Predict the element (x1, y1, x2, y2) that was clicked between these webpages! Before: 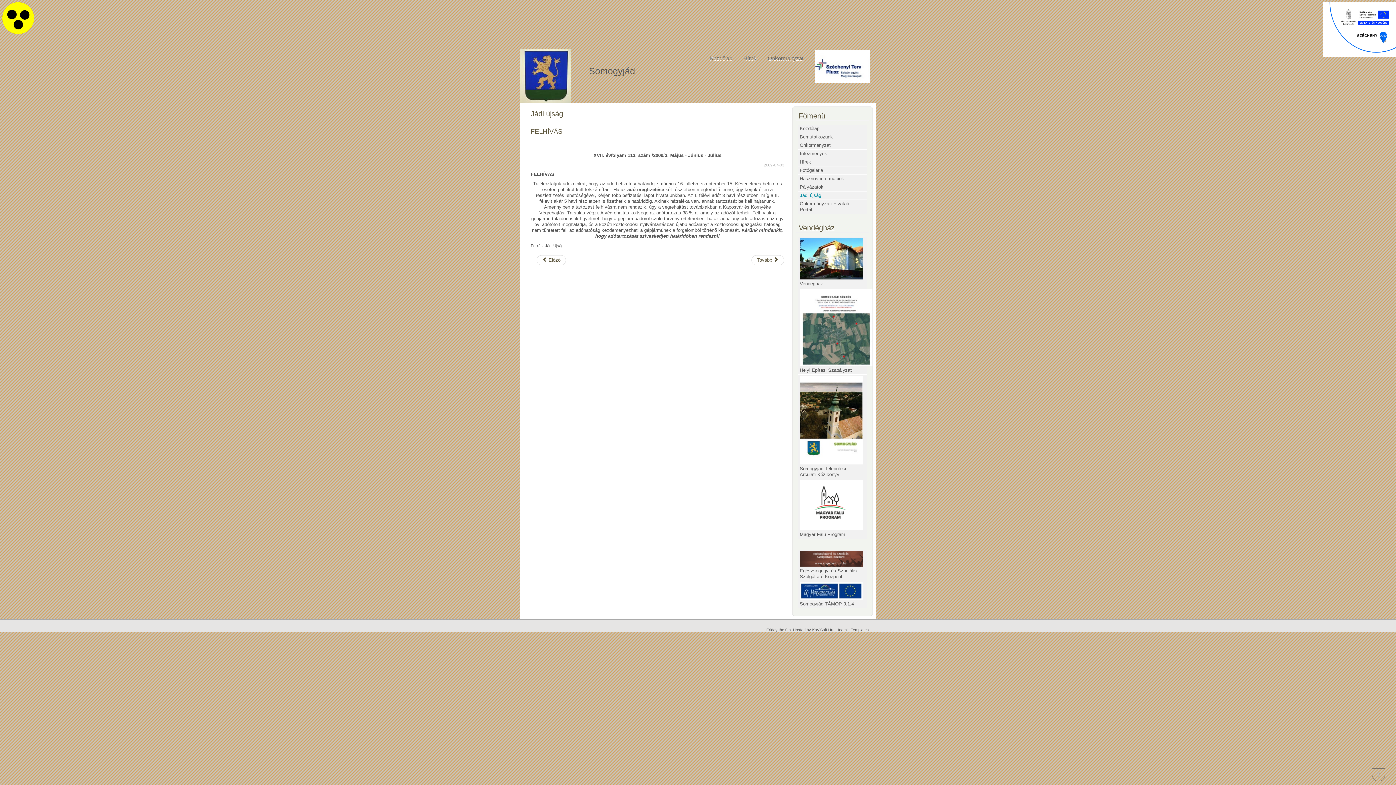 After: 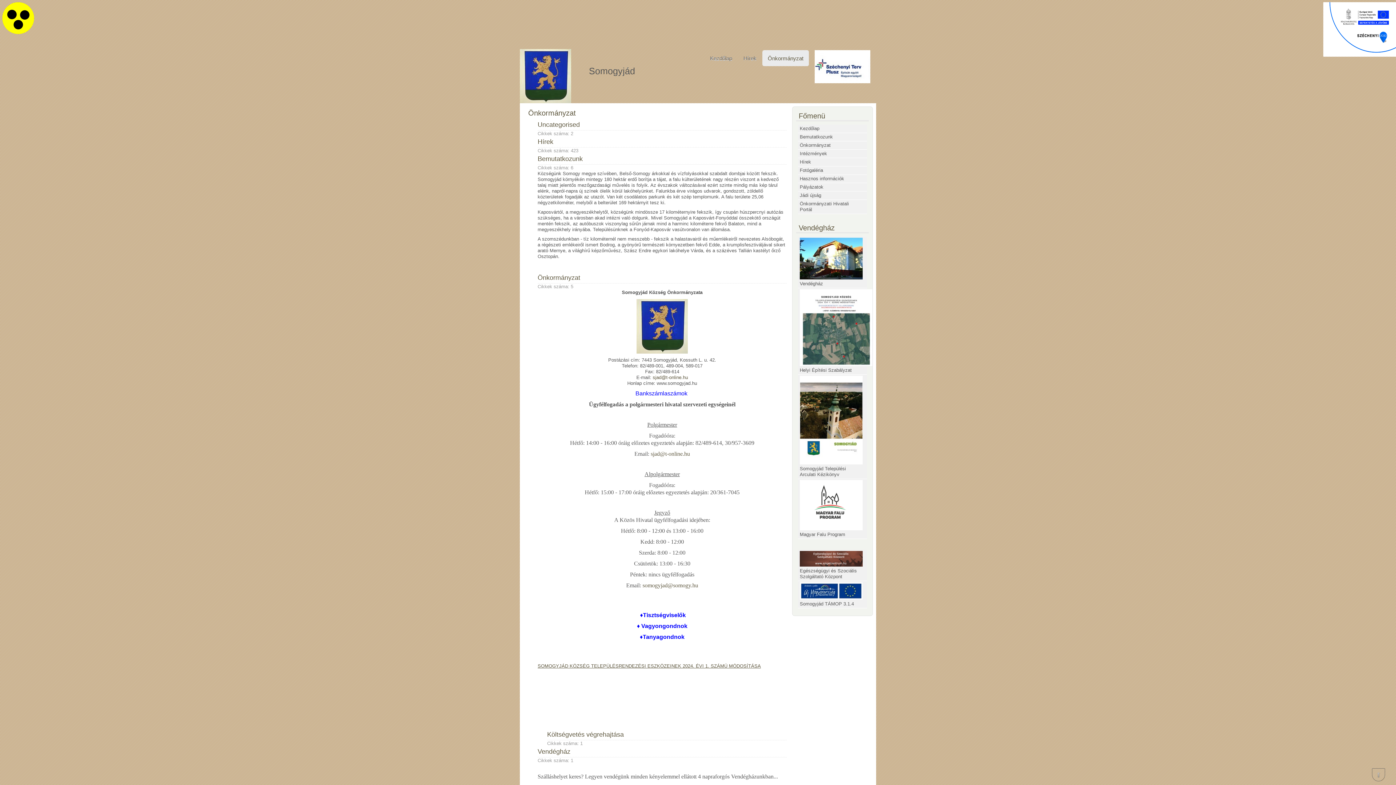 Action: label: Önkormányzat bbox: (762, 50, 809, 66)